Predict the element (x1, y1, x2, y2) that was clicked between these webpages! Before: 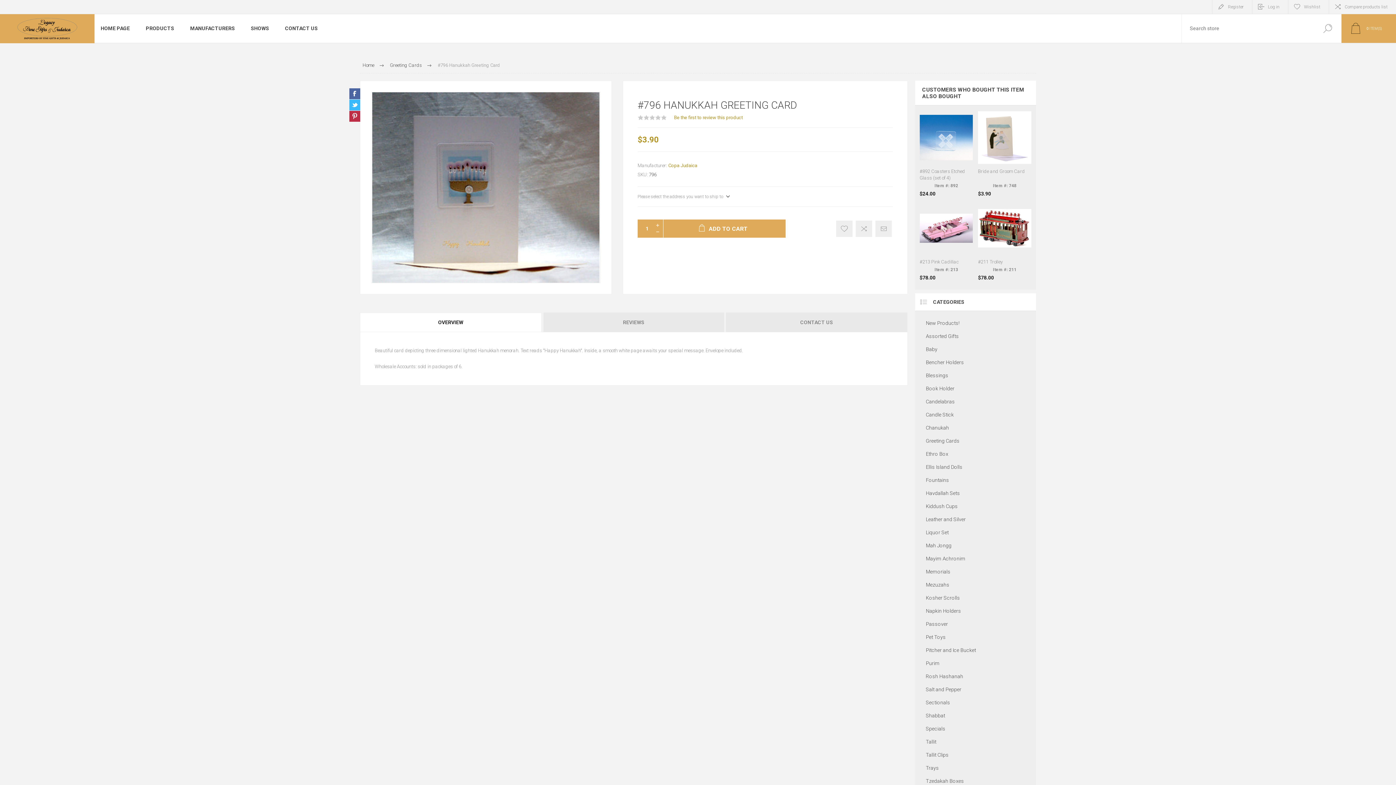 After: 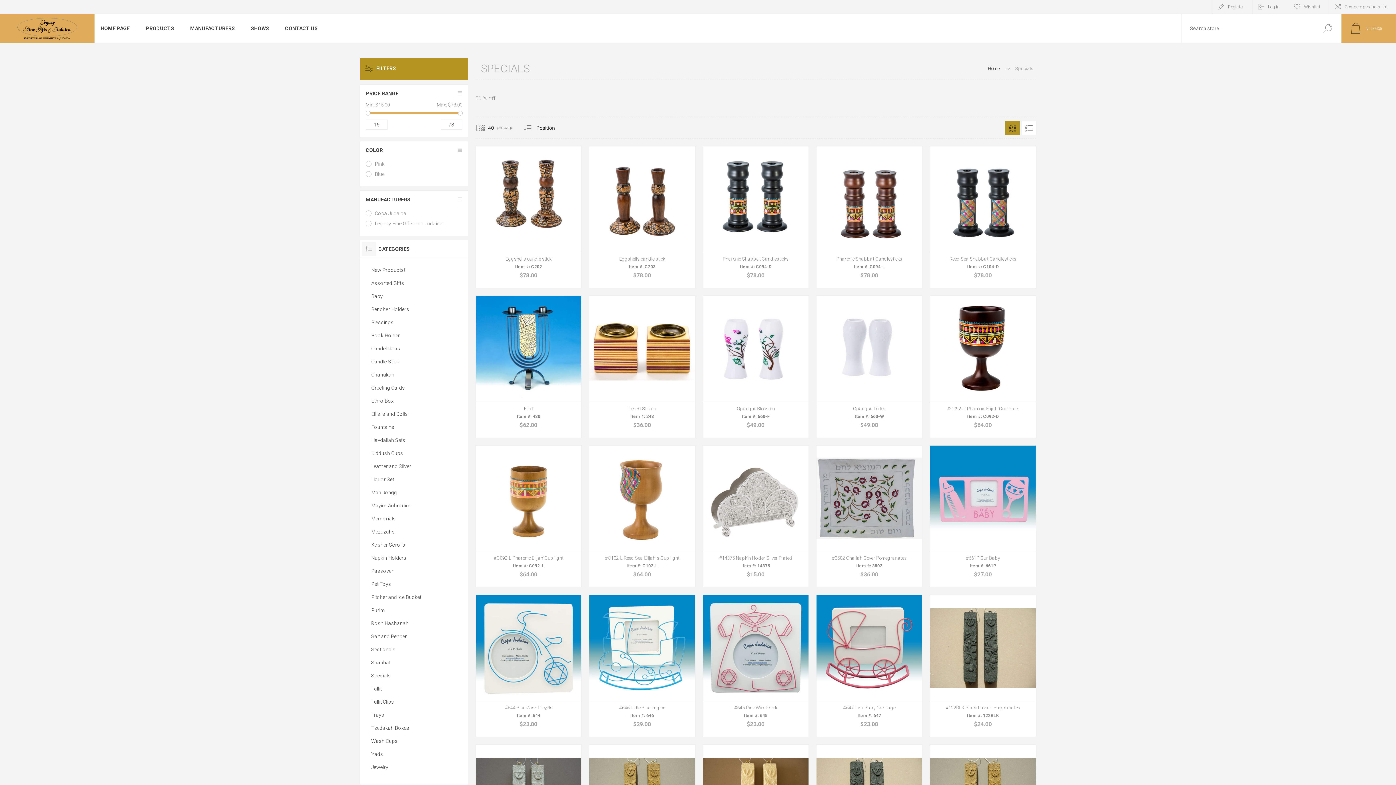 Action: label: Specials bbox: (926, 722, 1025, 735)